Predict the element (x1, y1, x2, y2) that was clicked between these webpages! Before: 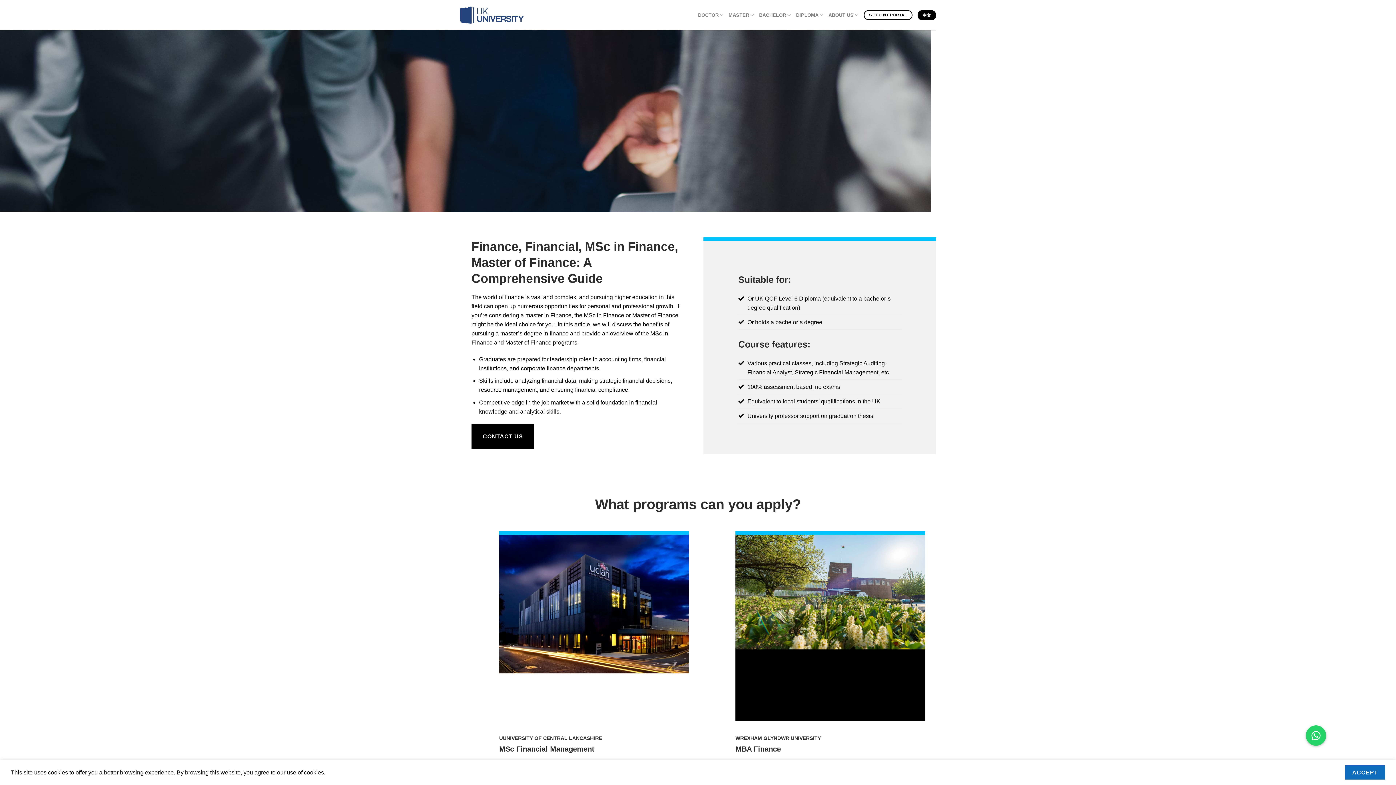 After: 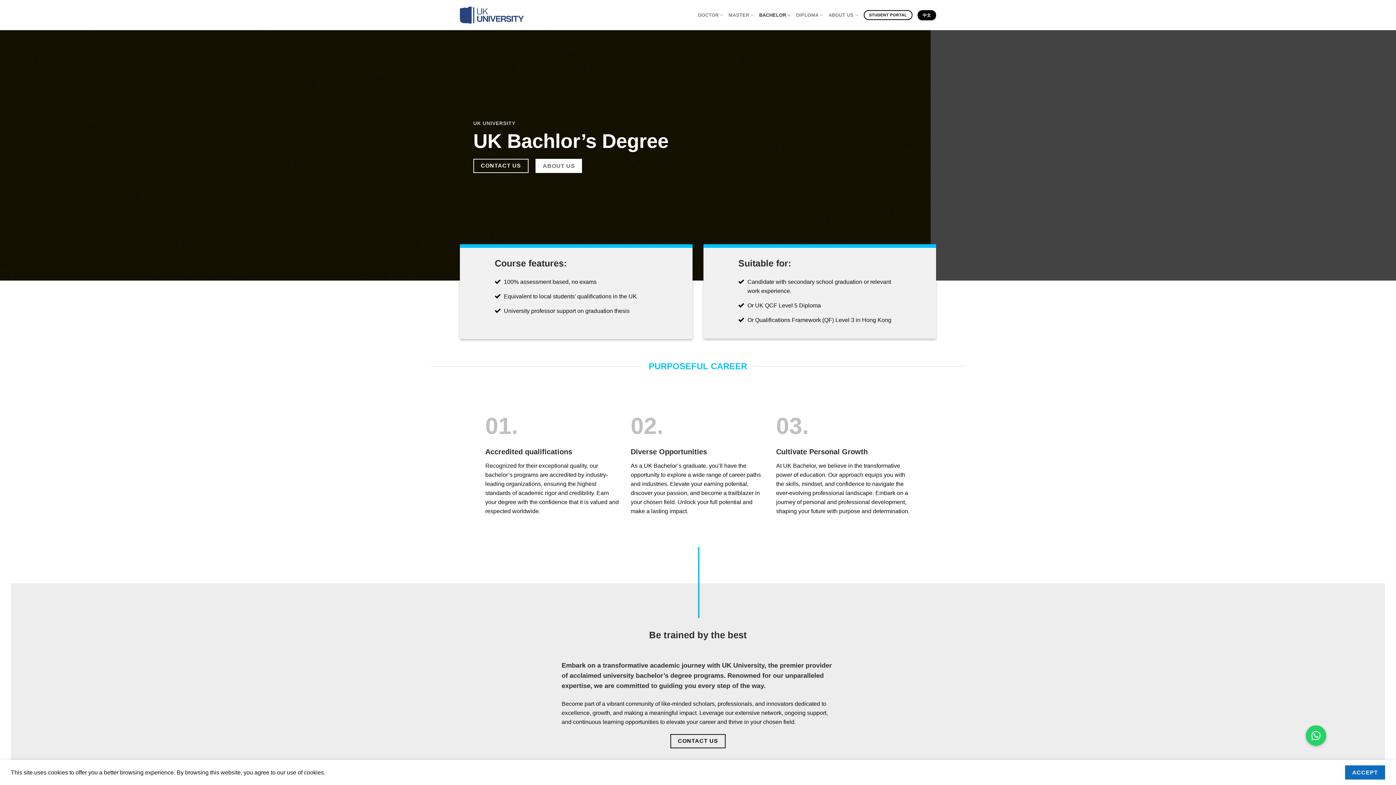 Action: label: BACHELOR bbox: (759, 7, 791, 22)